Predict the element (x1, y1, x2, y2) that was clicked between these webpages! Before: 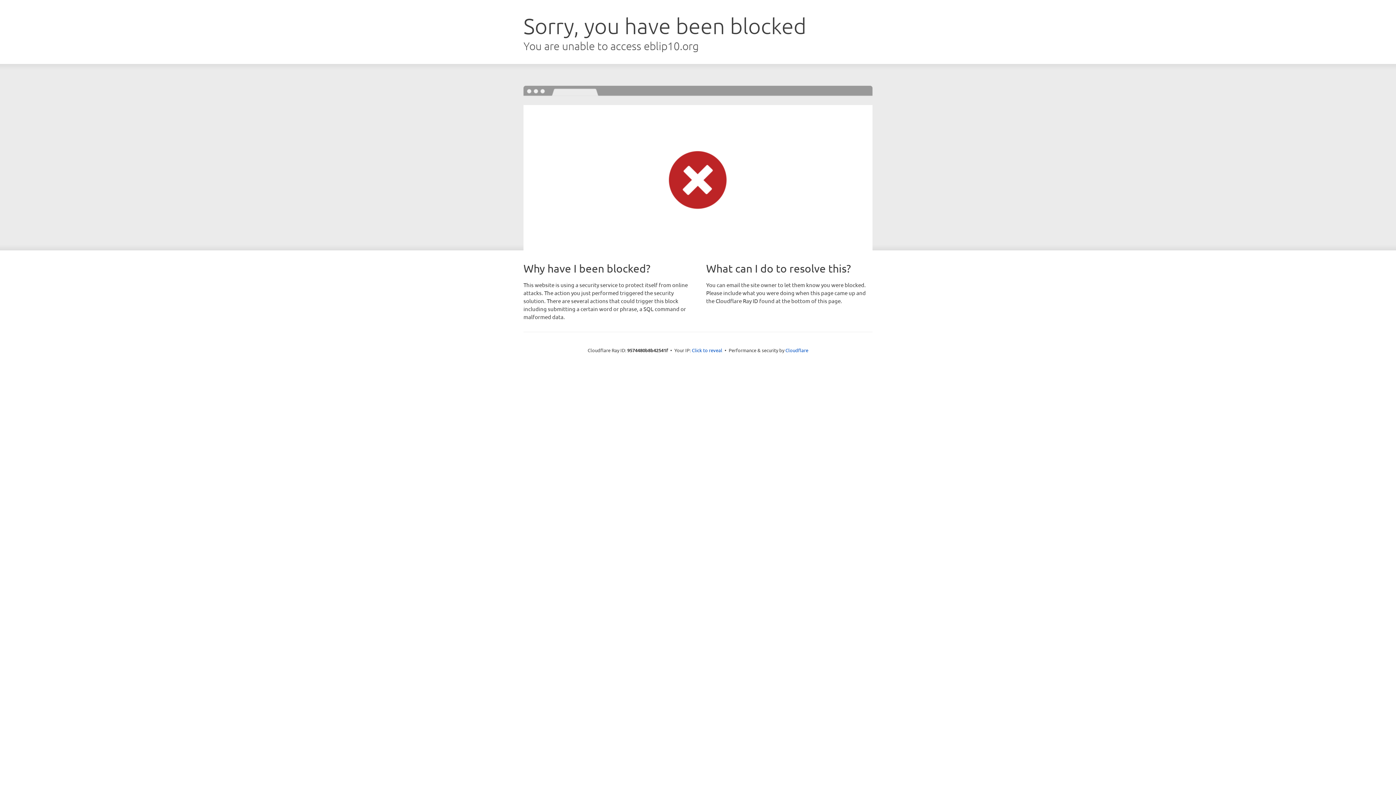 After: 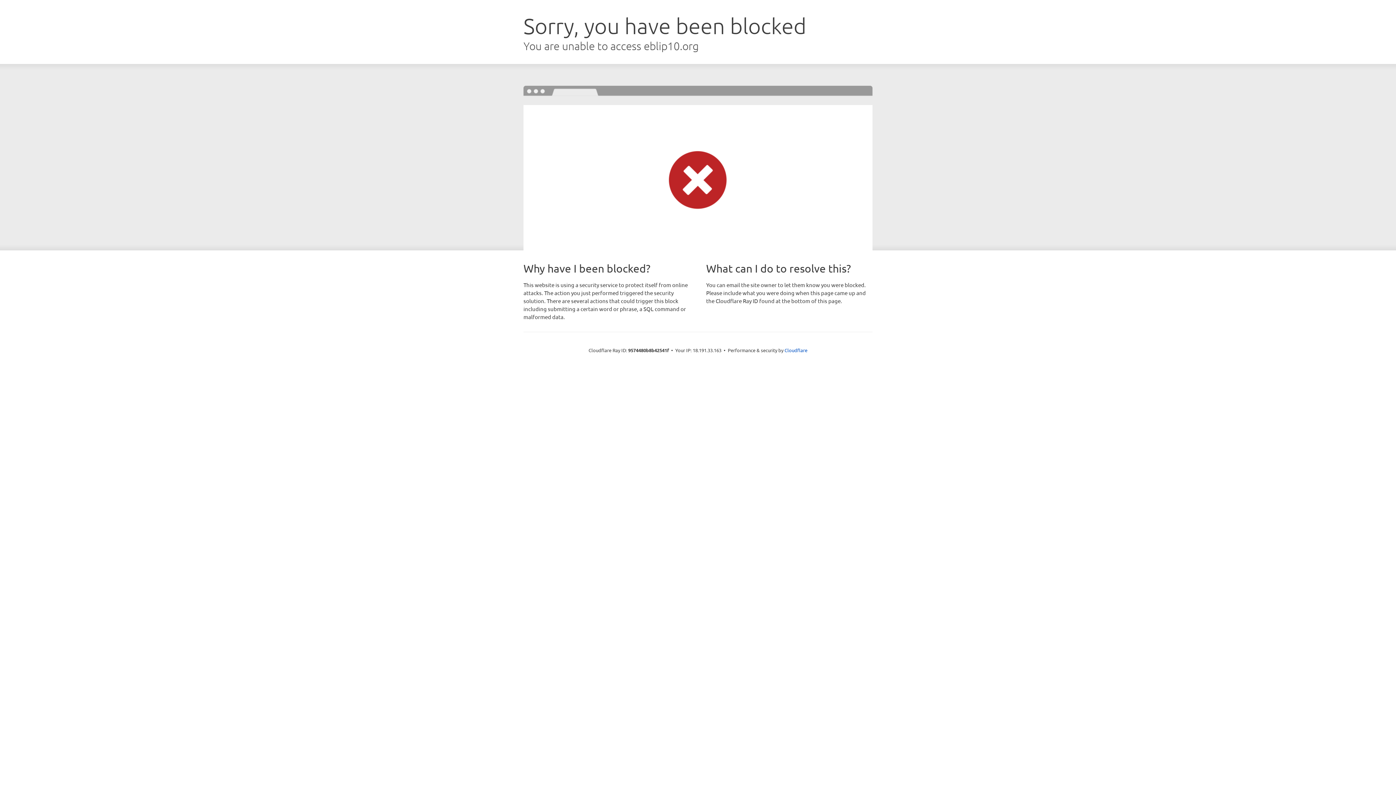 Action: bbox: (692, 346, 722, 353) label: Click to reveal